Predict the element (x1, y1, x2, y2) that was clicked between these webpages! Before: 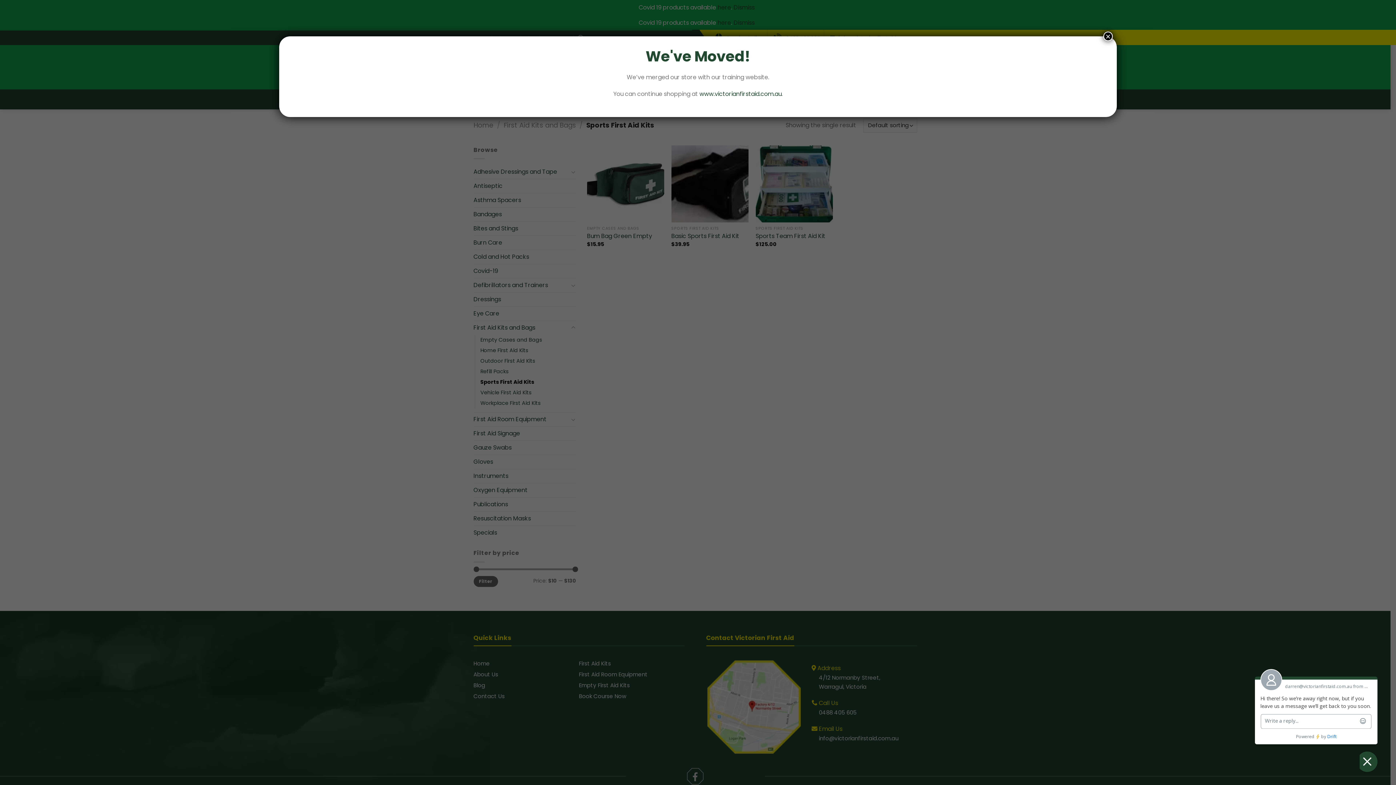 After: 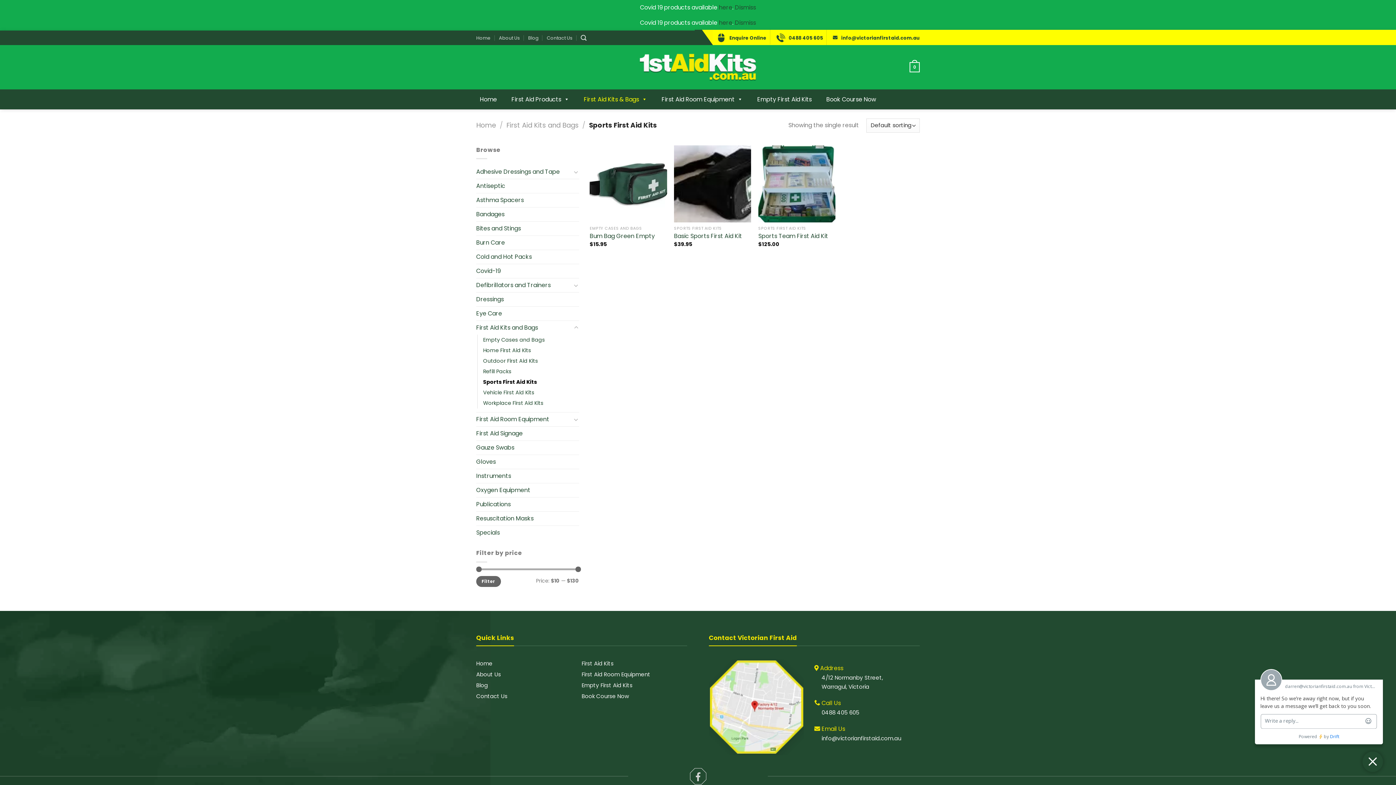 Action: label: Close bbox: (1103, 31, 1113, 41)